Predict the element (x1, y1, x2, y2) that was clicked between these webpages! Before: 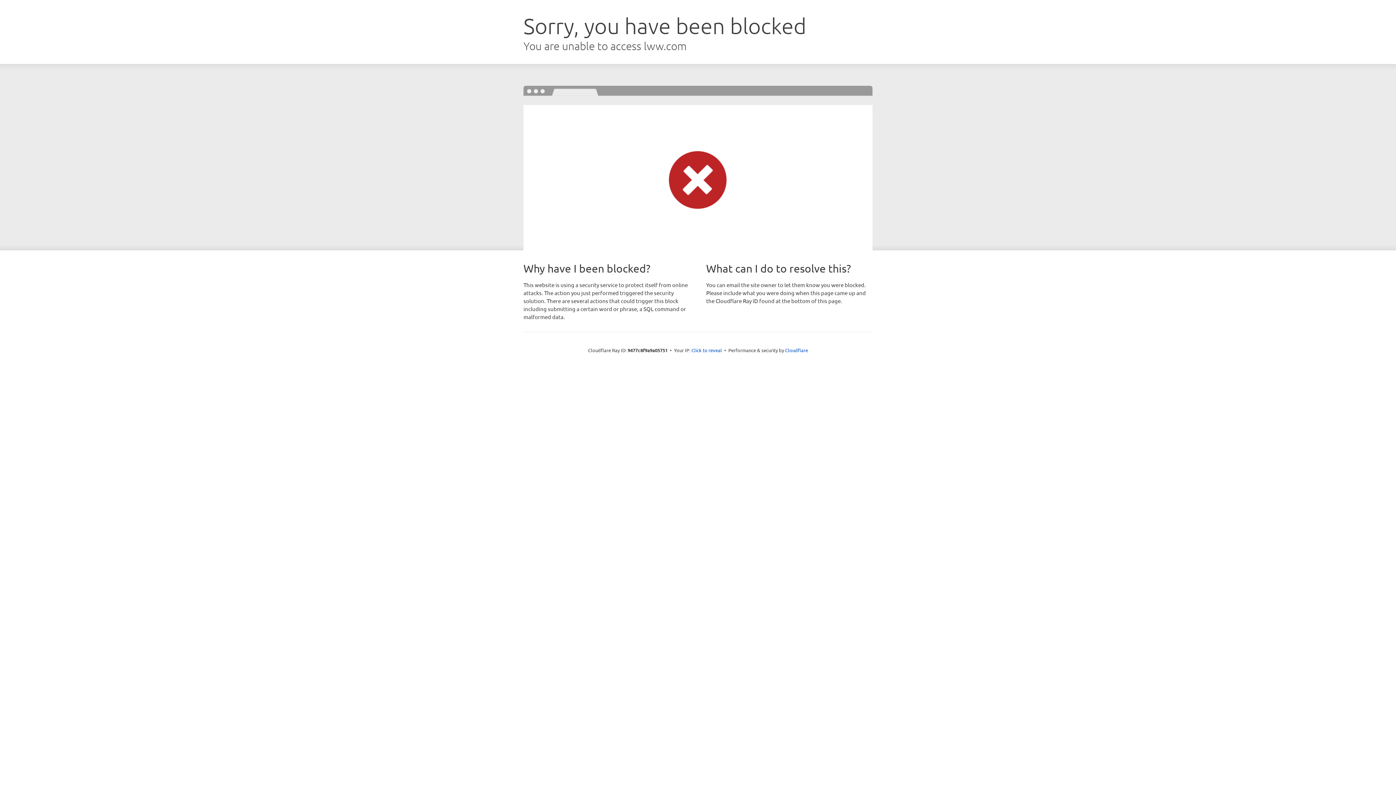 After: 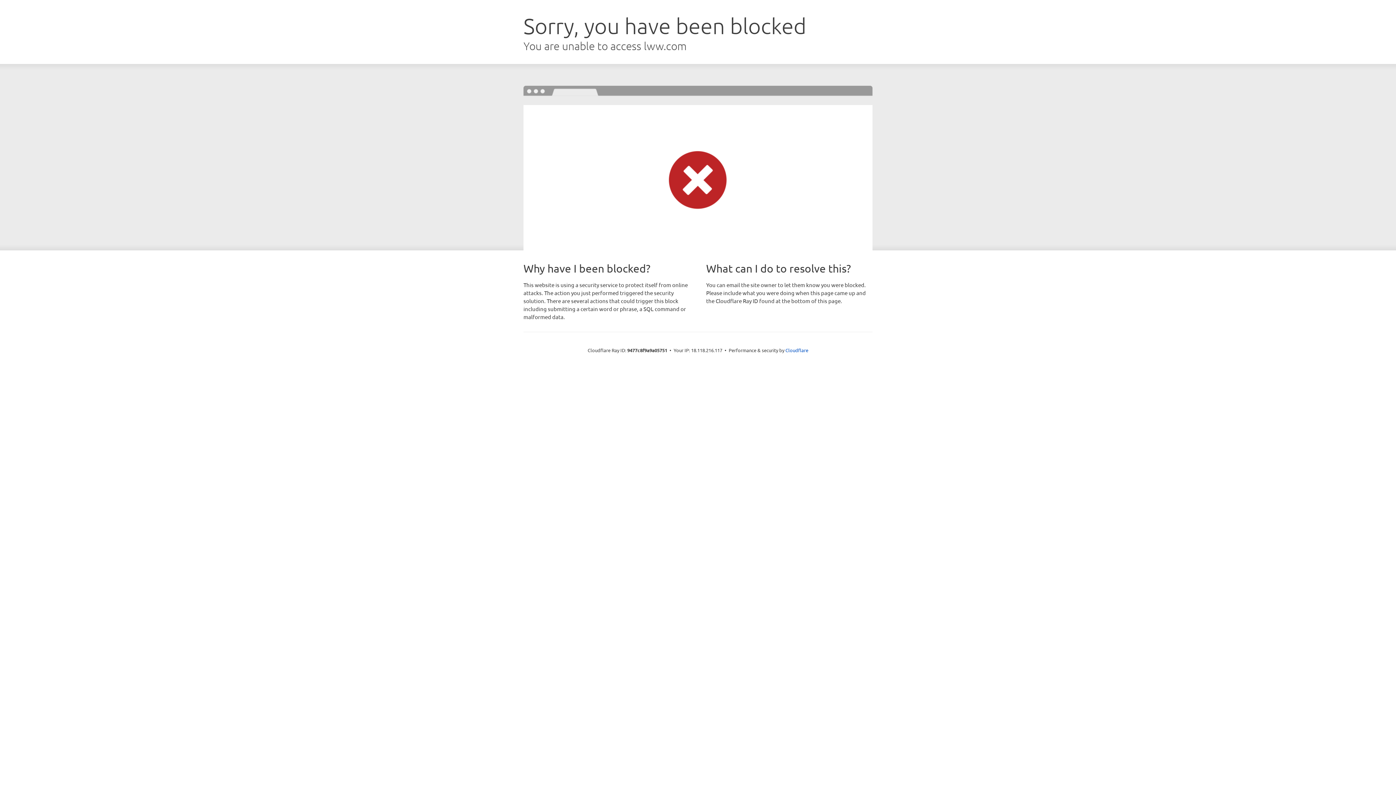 Action: bbox: (691, 346, 722, 353) label: Click to reveal